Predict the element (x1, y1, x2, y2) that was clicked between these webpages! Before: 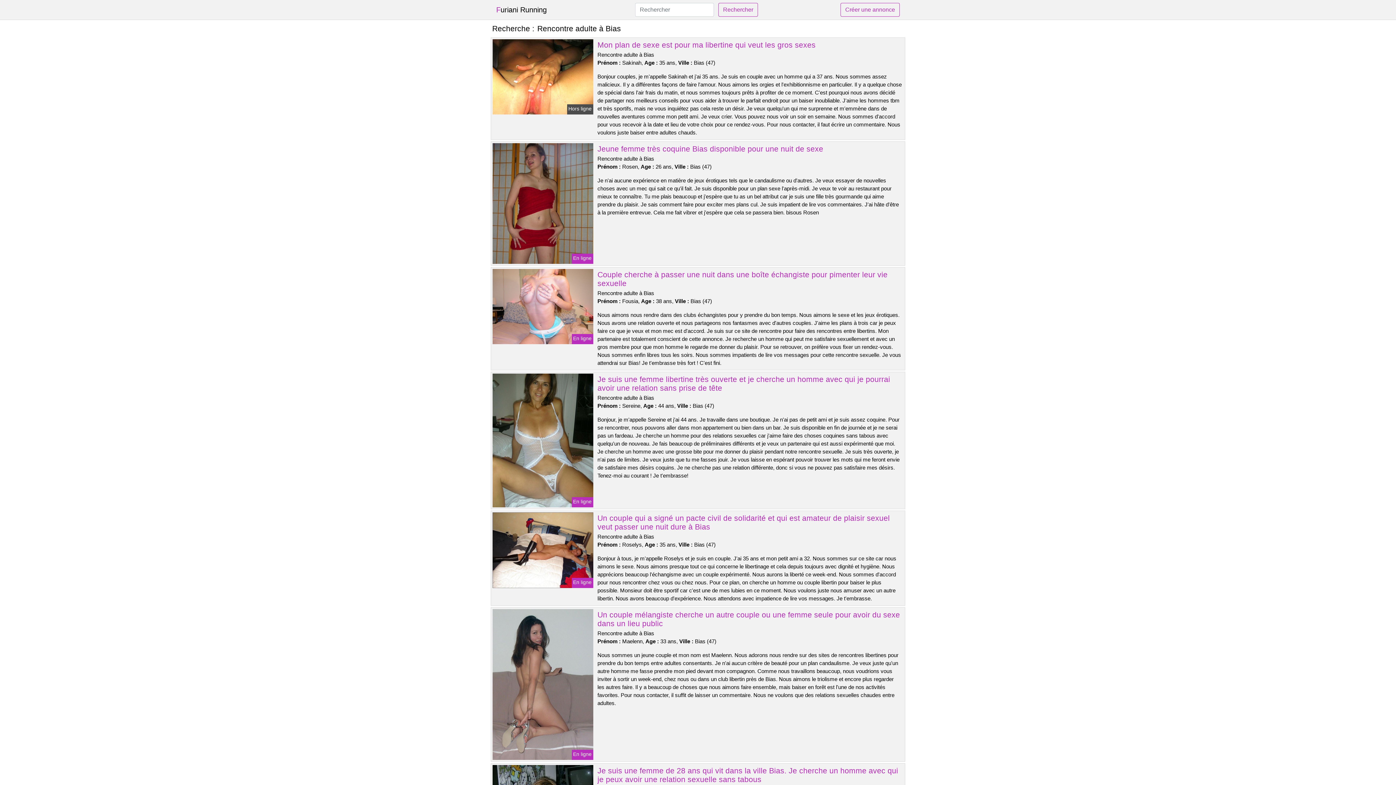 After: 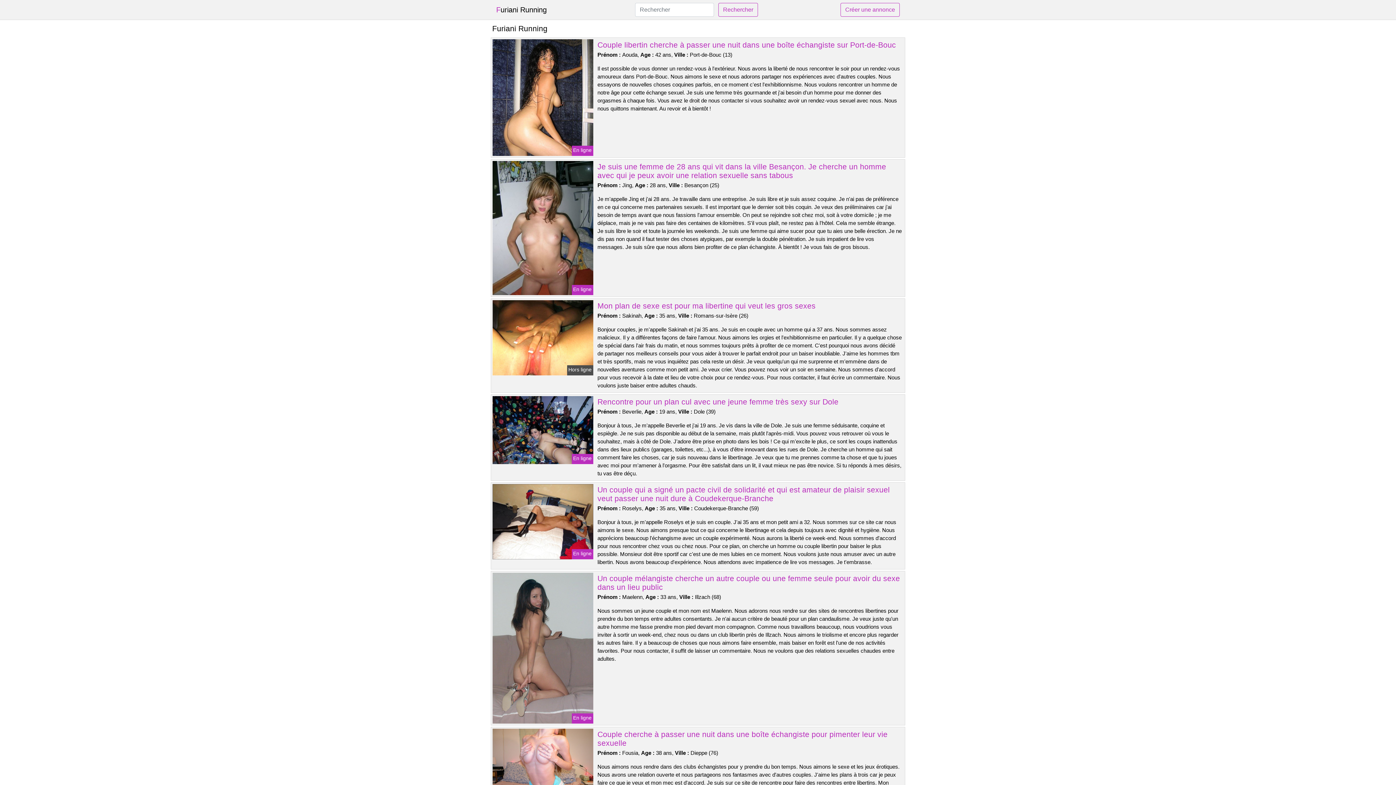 Action: bbox: (496, 2, 546, 17) label: Furiani Running